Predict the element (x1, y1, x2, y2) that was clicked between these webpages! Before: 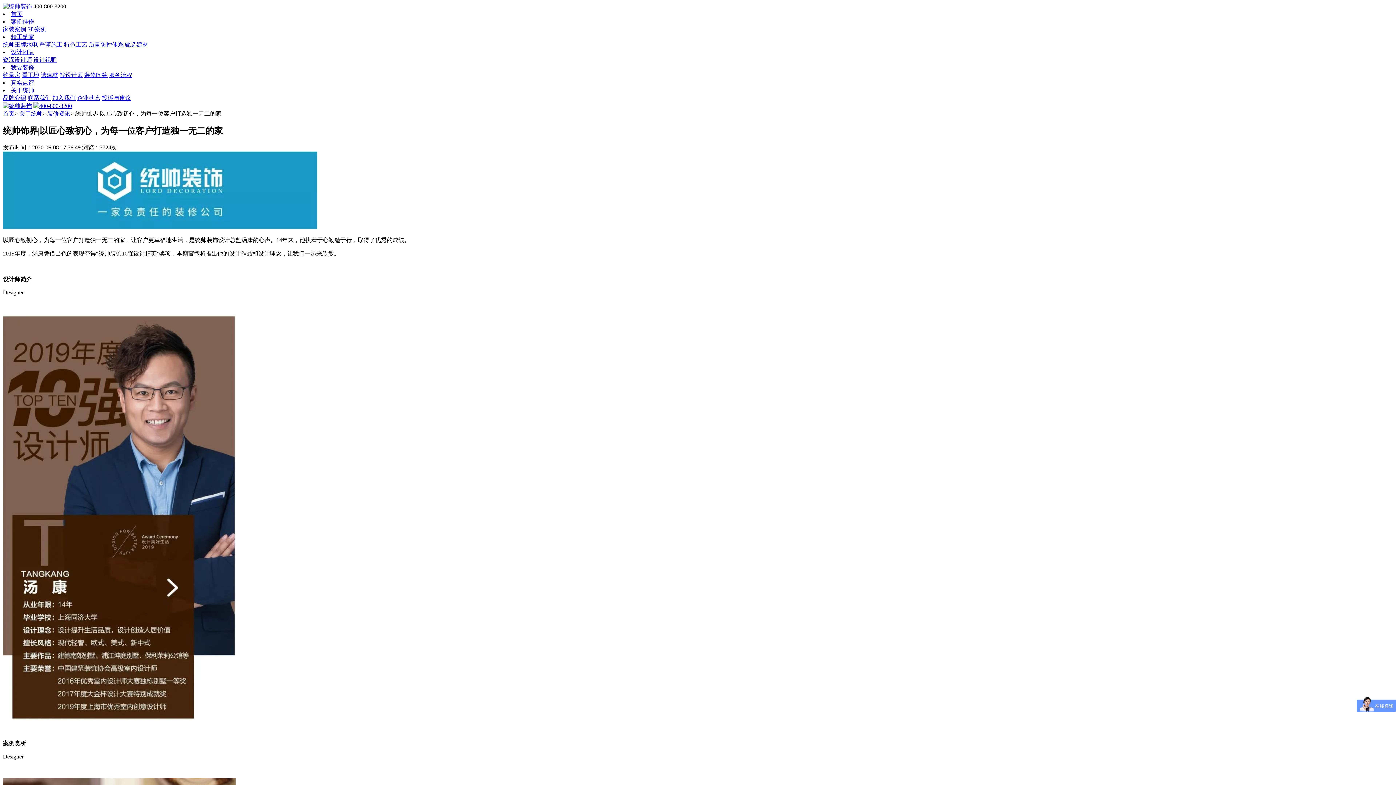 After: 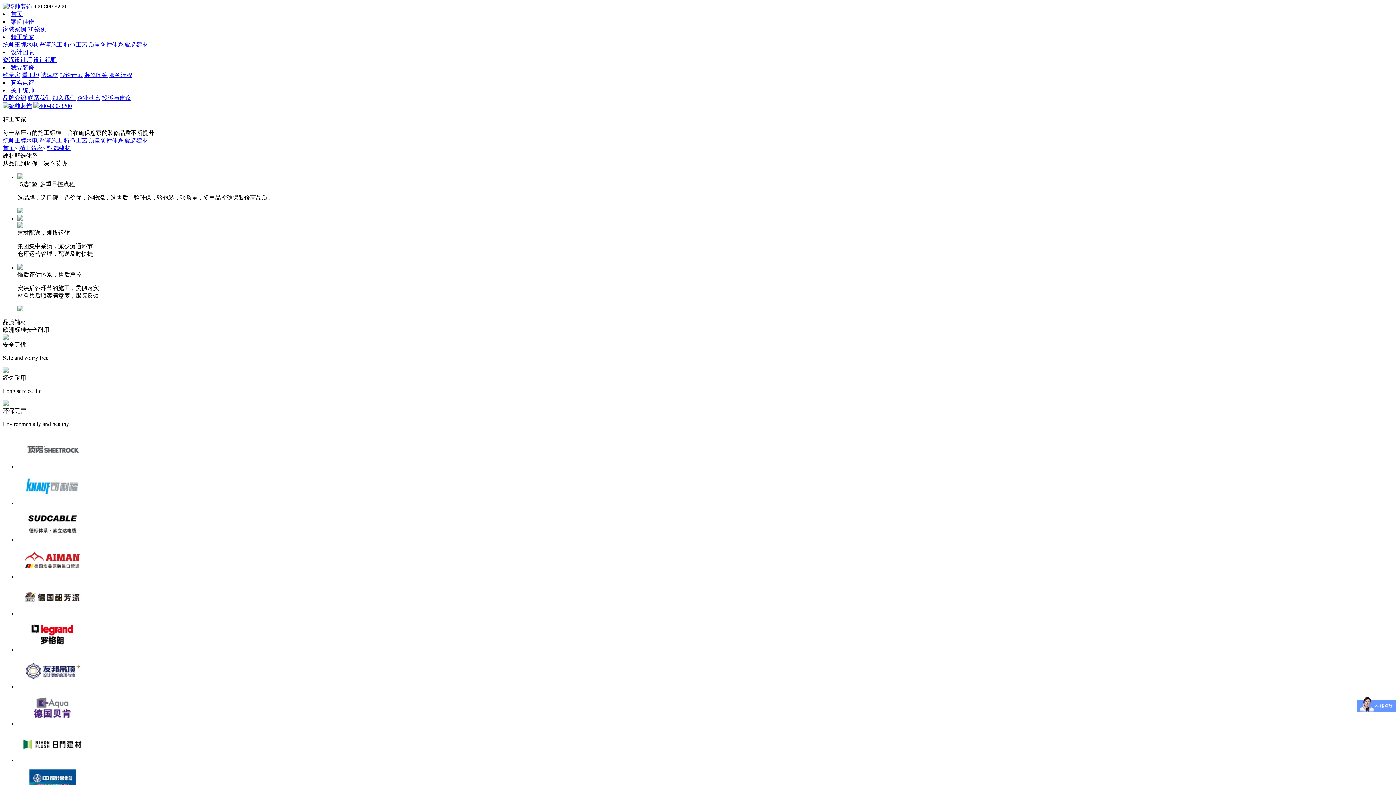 Action: bbox: (125, 41, 148, 47) label: 甄选建材